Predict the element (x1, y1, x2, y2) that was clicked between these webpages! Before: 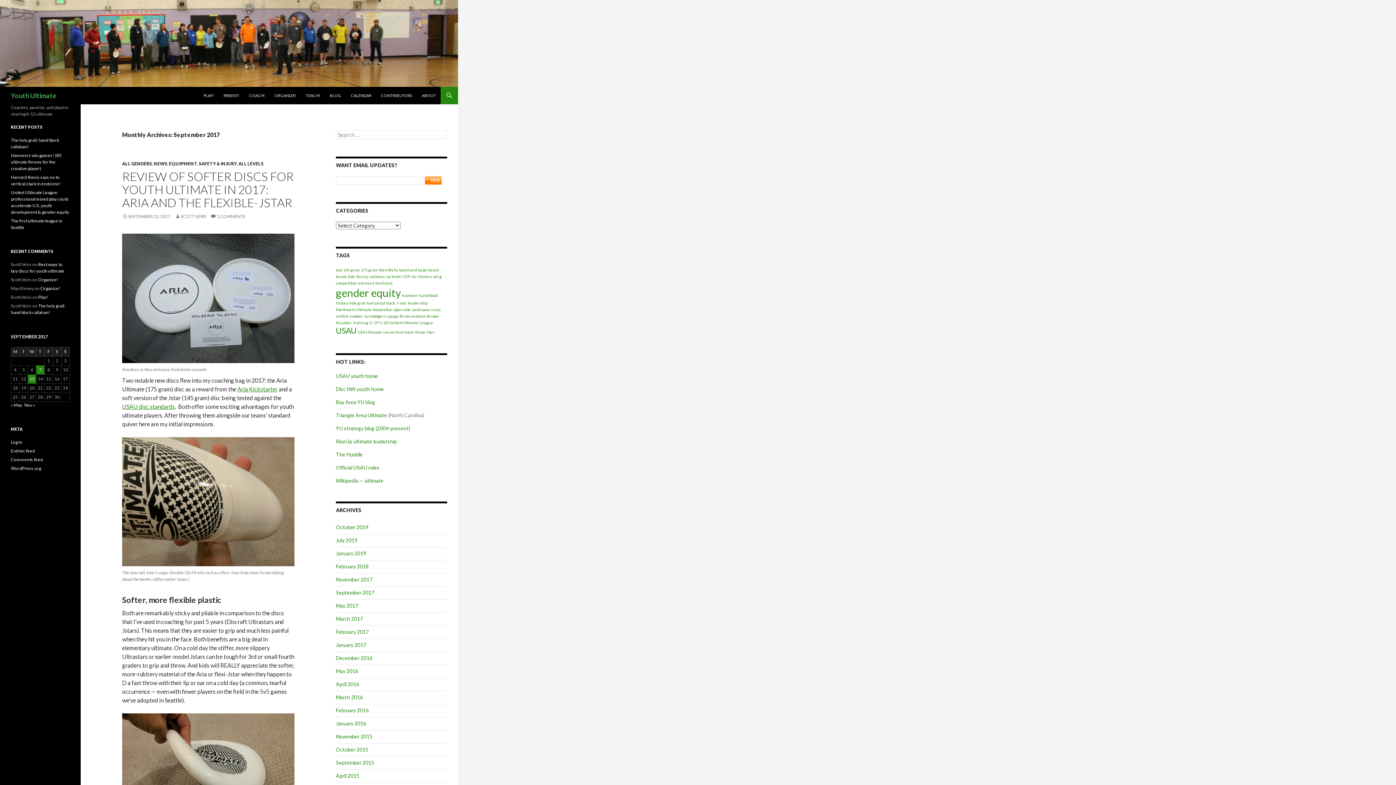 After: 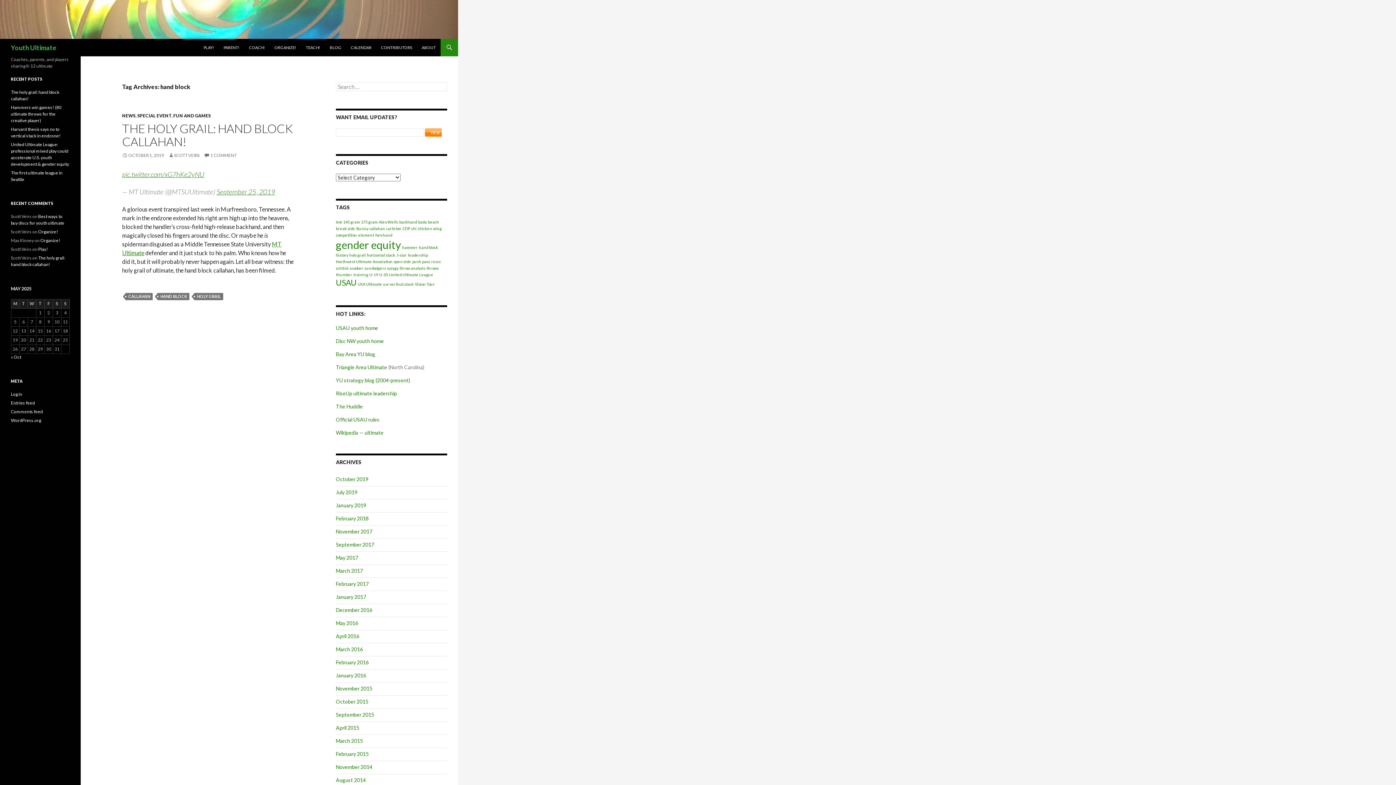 Action: bbox: (418, 293, 438, 297) label: hand block (1 item)